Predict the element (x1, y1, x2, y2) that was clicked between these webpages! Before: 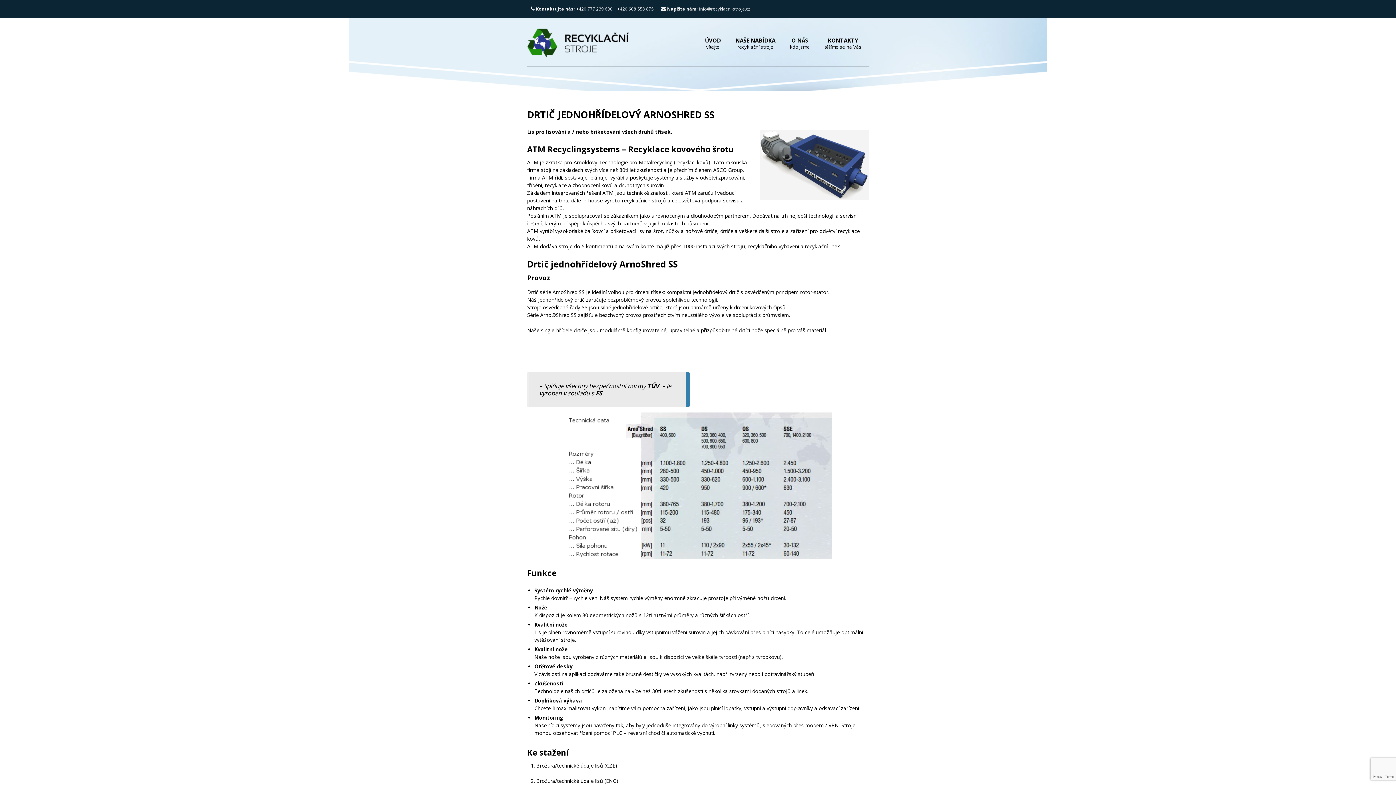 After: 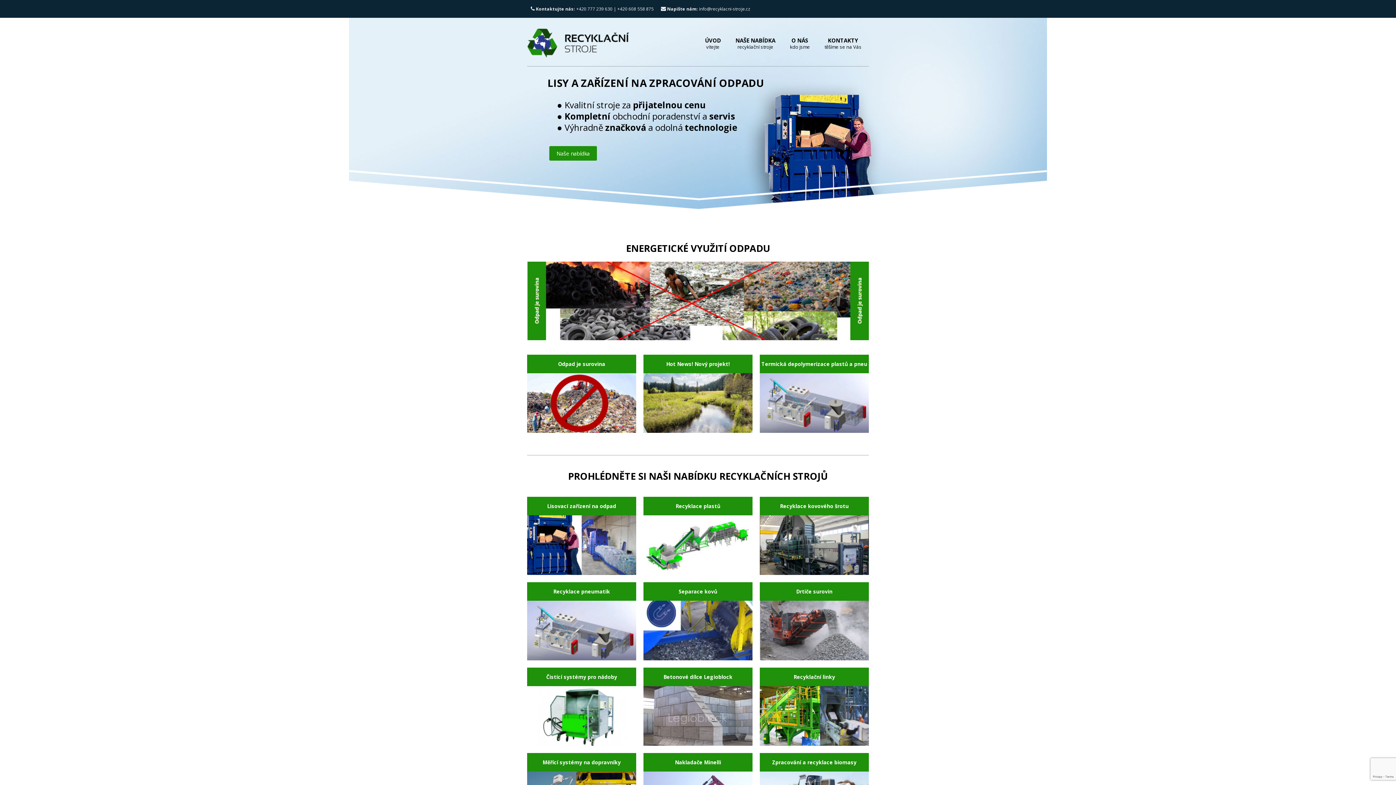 Action: bbox: (697, 17, 728, 66) label: ÚVOD

vítejte